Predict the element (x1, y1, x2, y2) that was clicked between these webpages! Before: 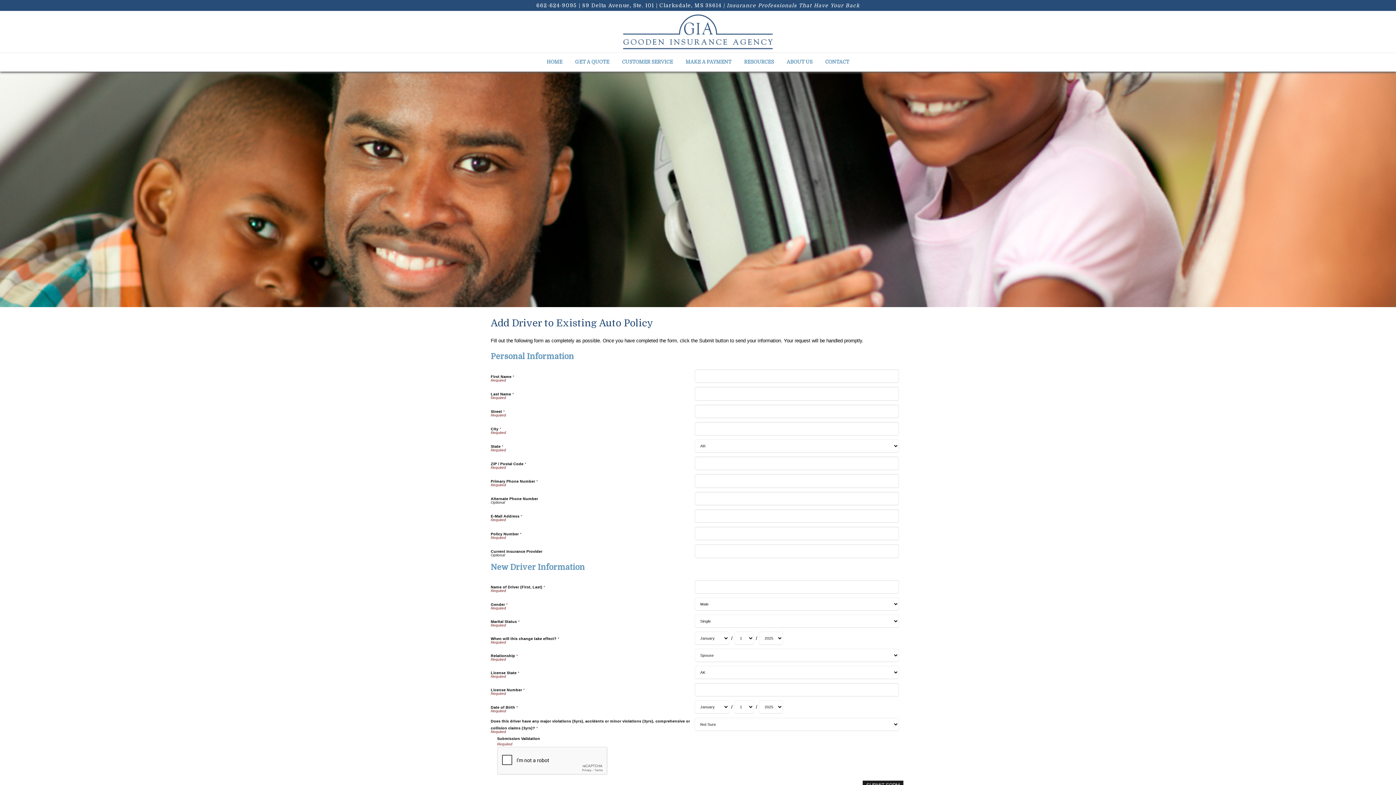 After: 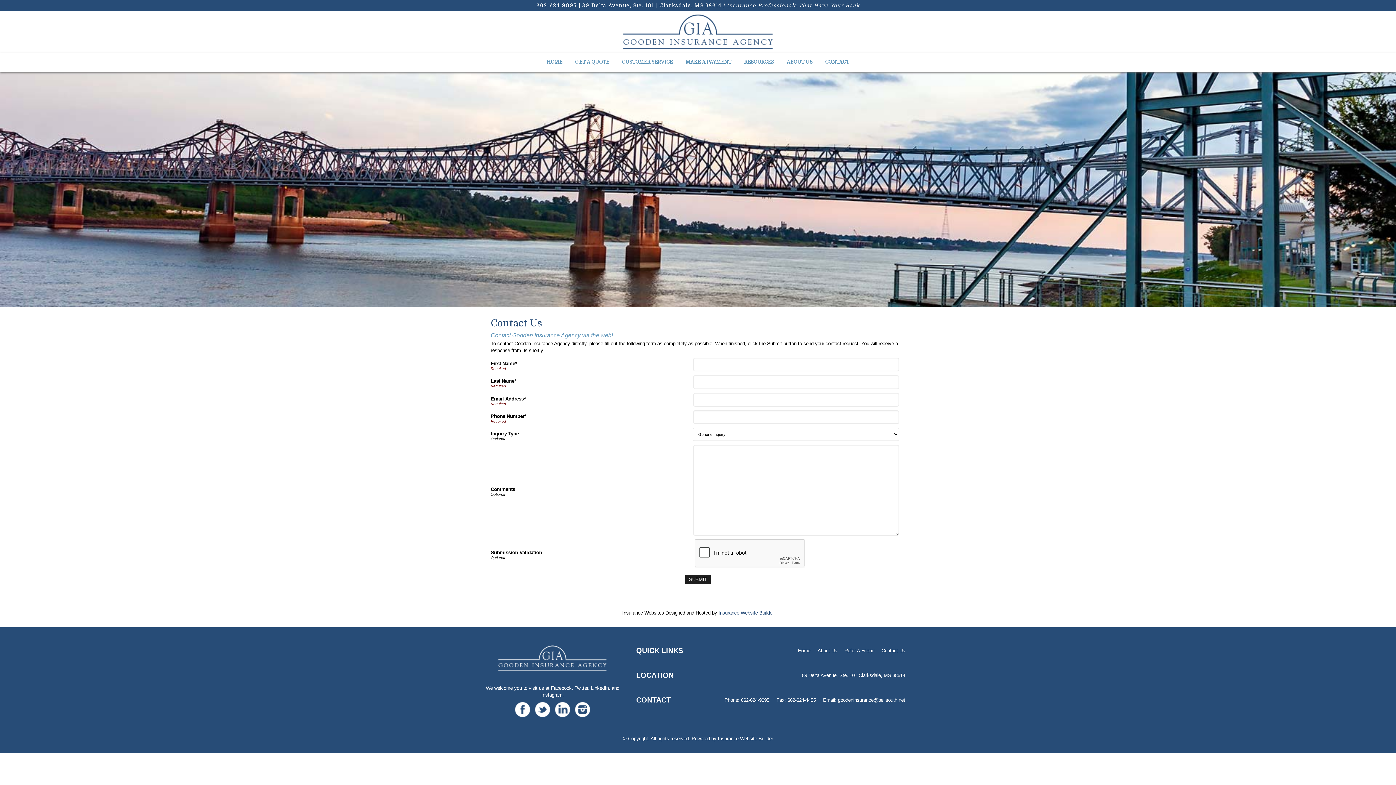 Action: label: CONTACT bbox: (820, 53, 854, 69)